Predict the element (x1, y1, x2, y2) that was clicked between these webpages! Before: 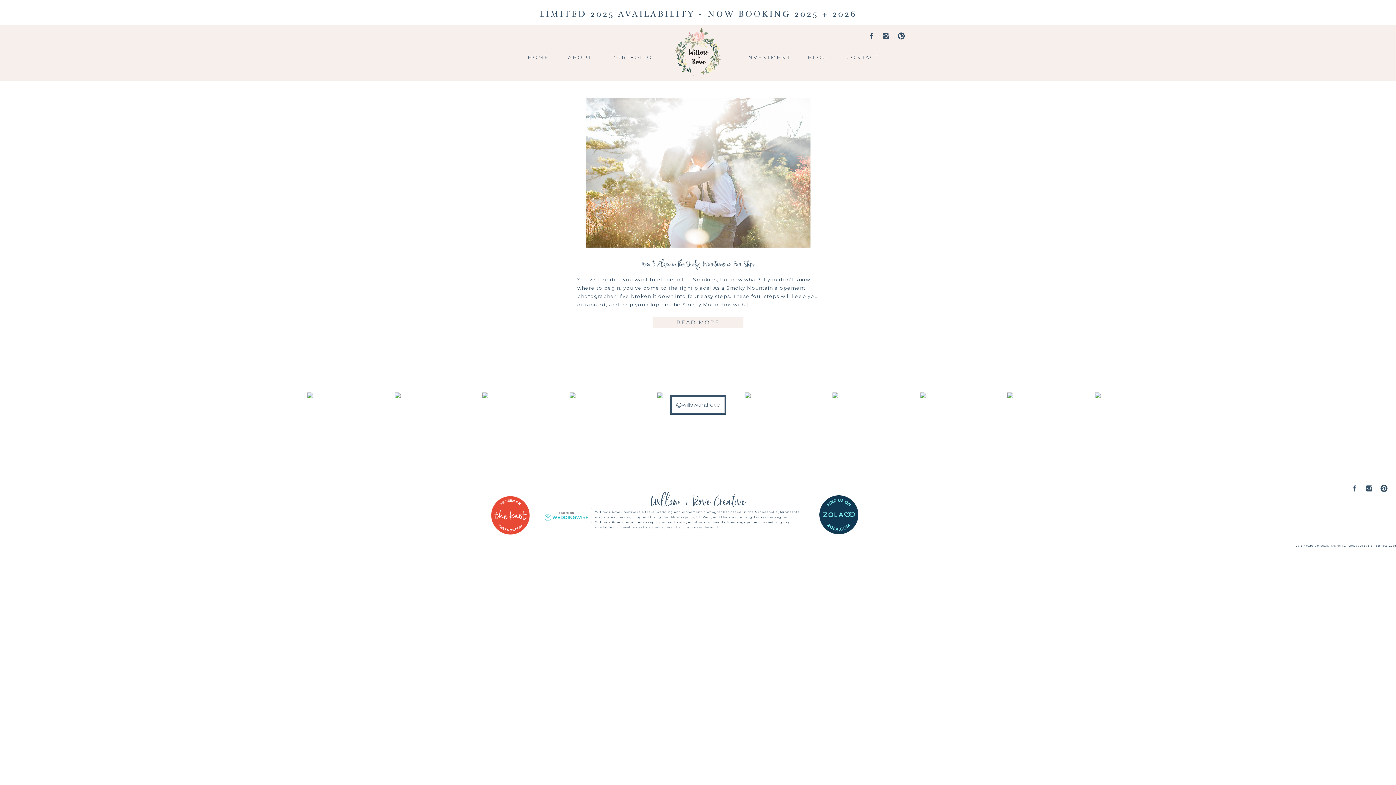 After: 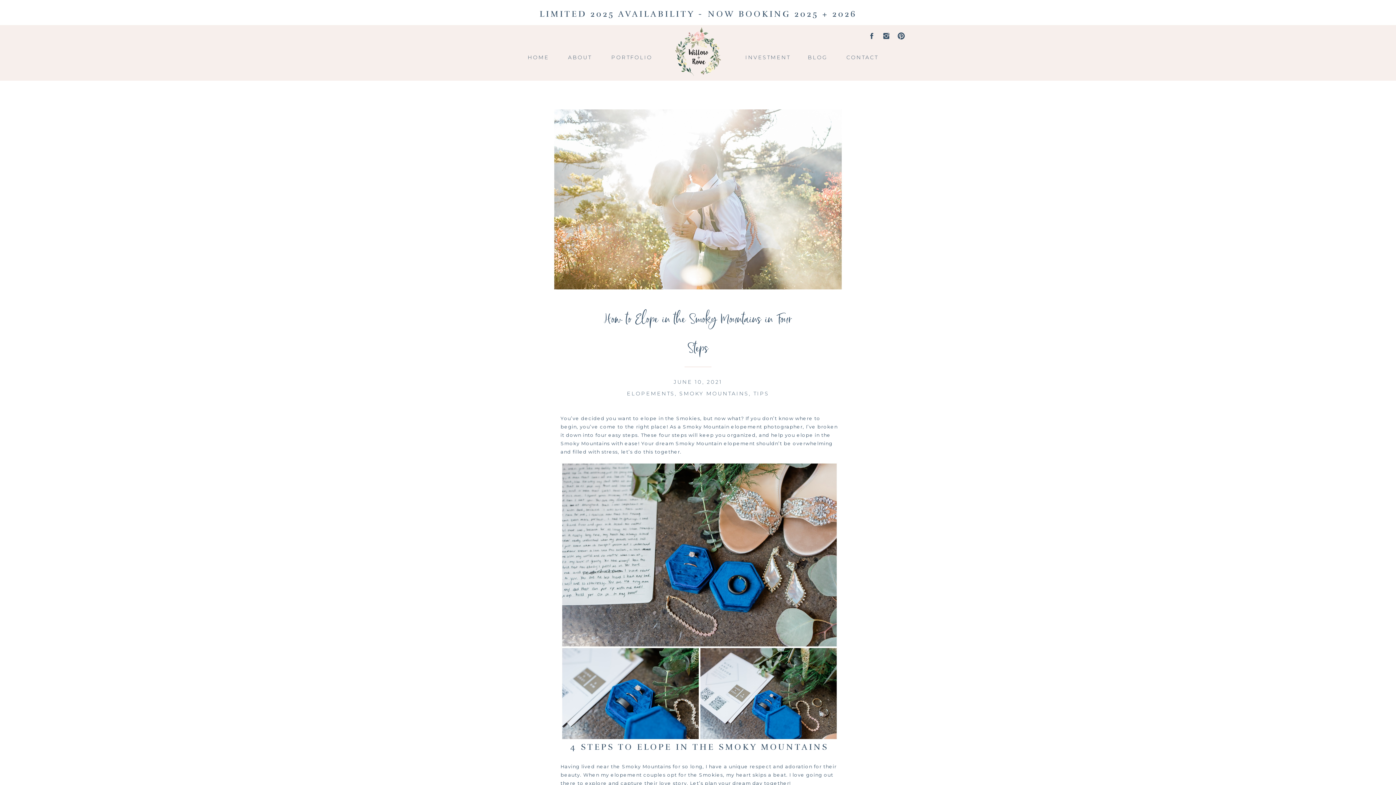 Action: bbox: (674, 318, 722, 328) label: READ MORE